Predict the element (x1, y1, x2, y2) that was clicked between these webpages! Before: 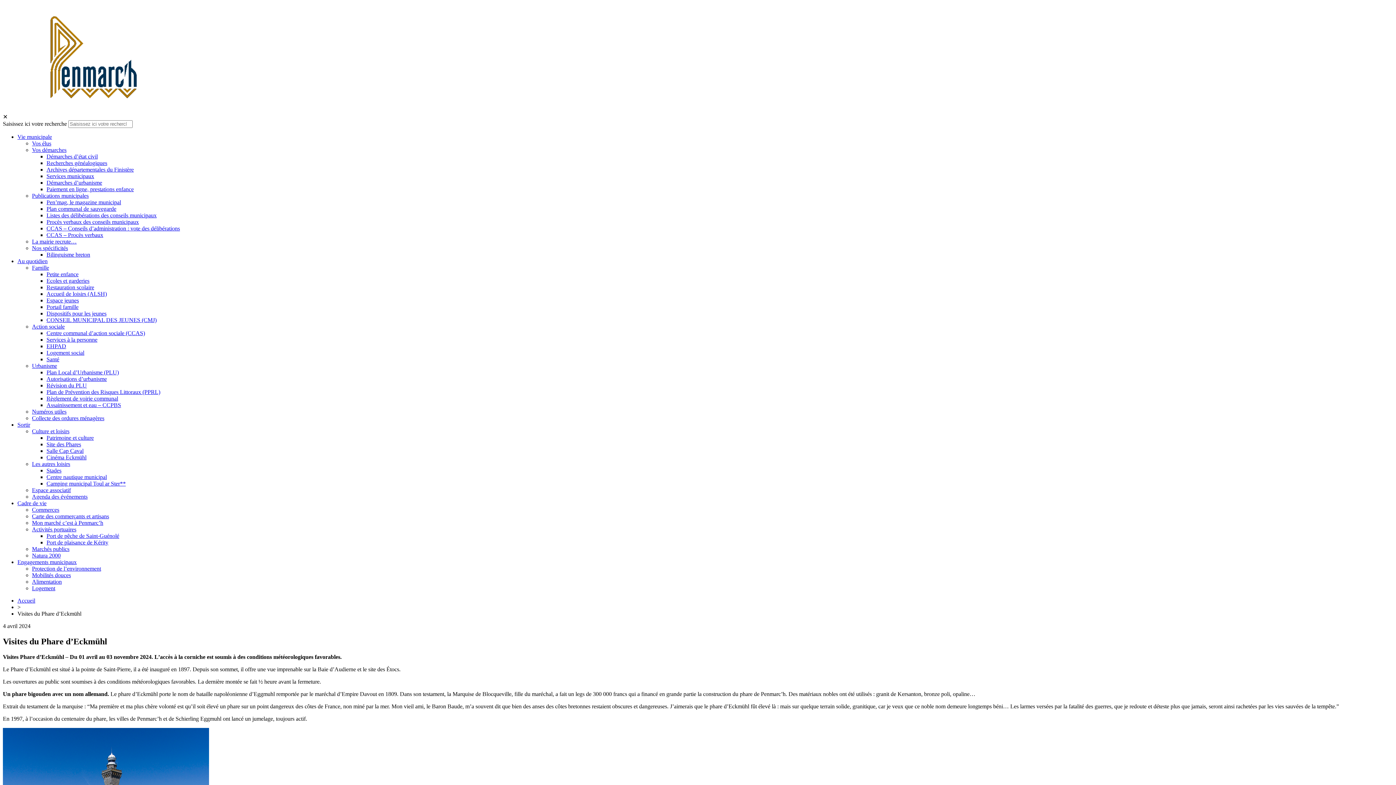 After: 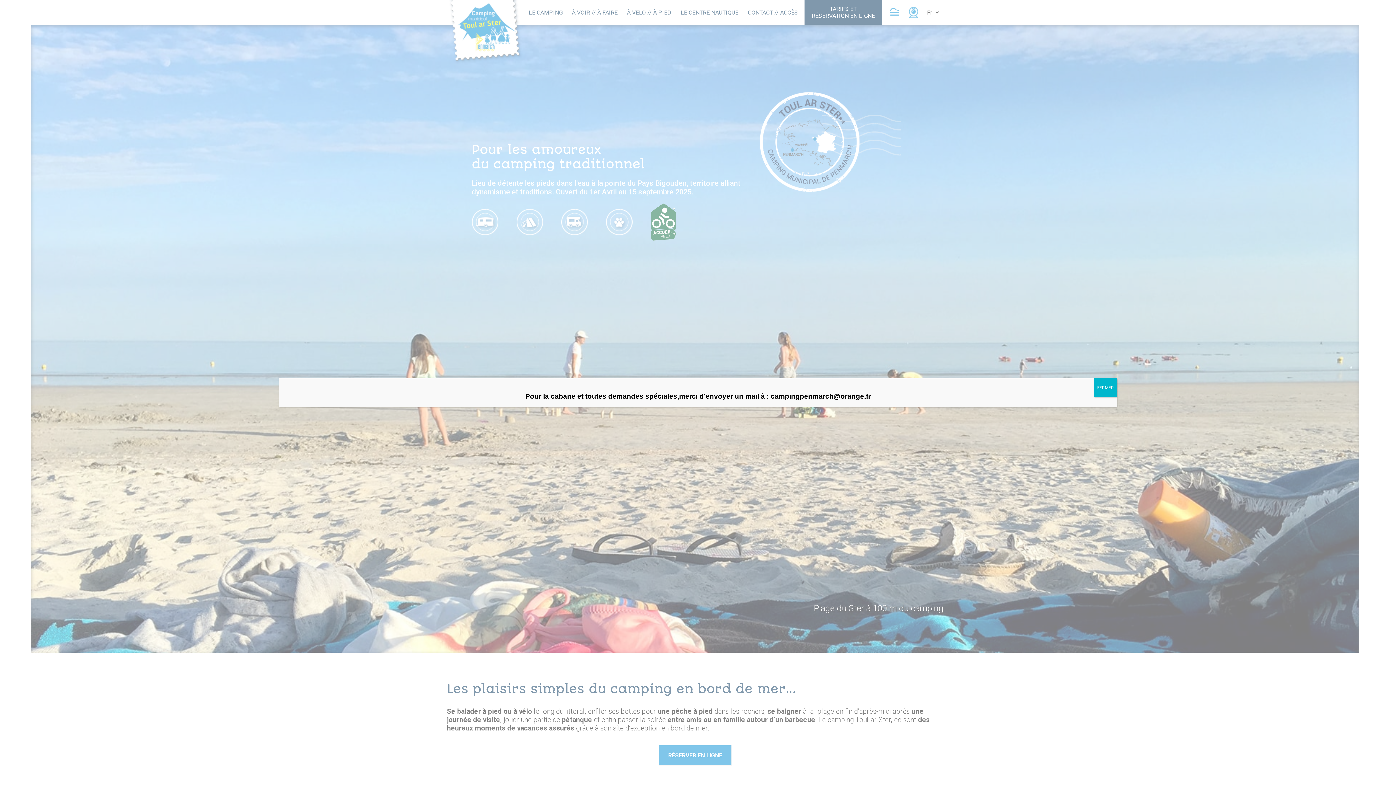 Action: label: Camping municipal Toul ar Ster** bbox: (46, 480, 125, 486)